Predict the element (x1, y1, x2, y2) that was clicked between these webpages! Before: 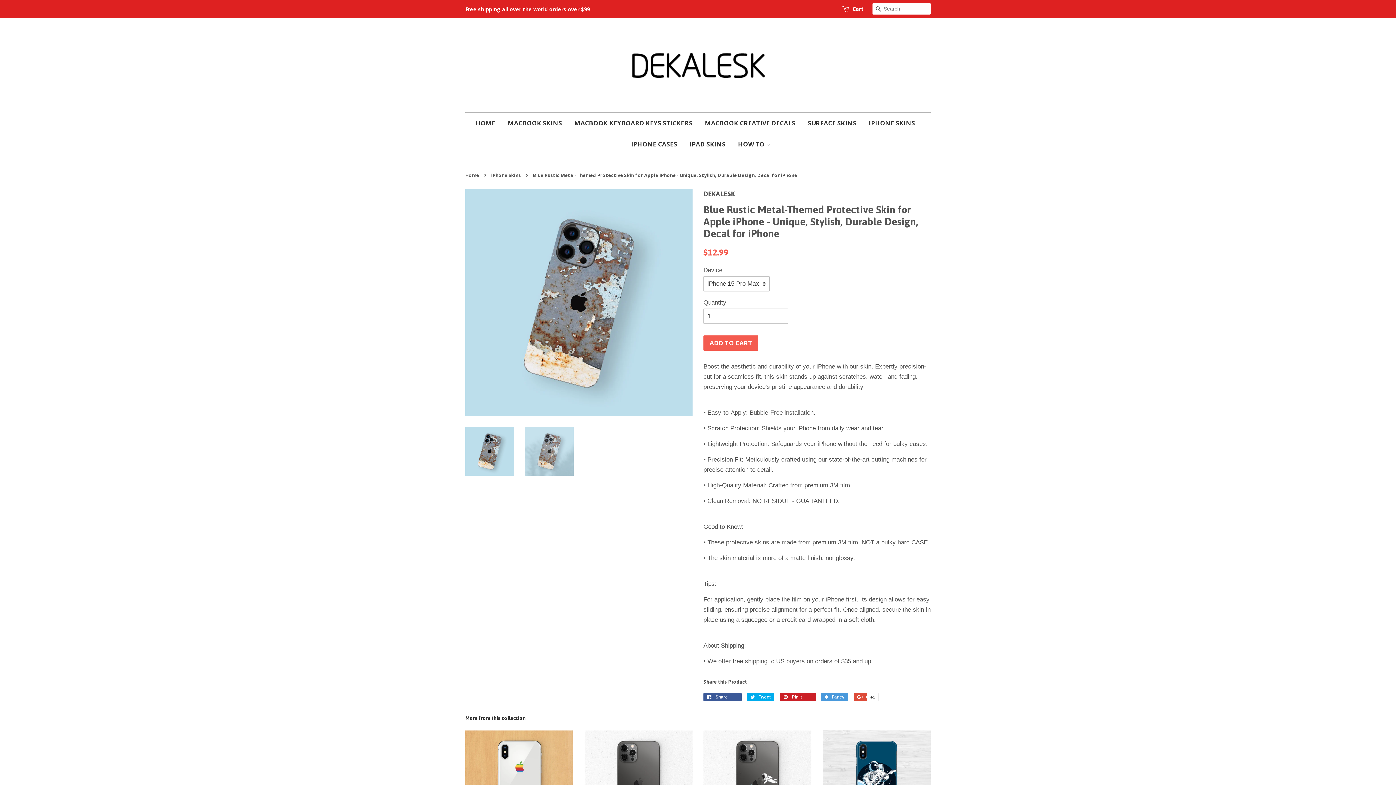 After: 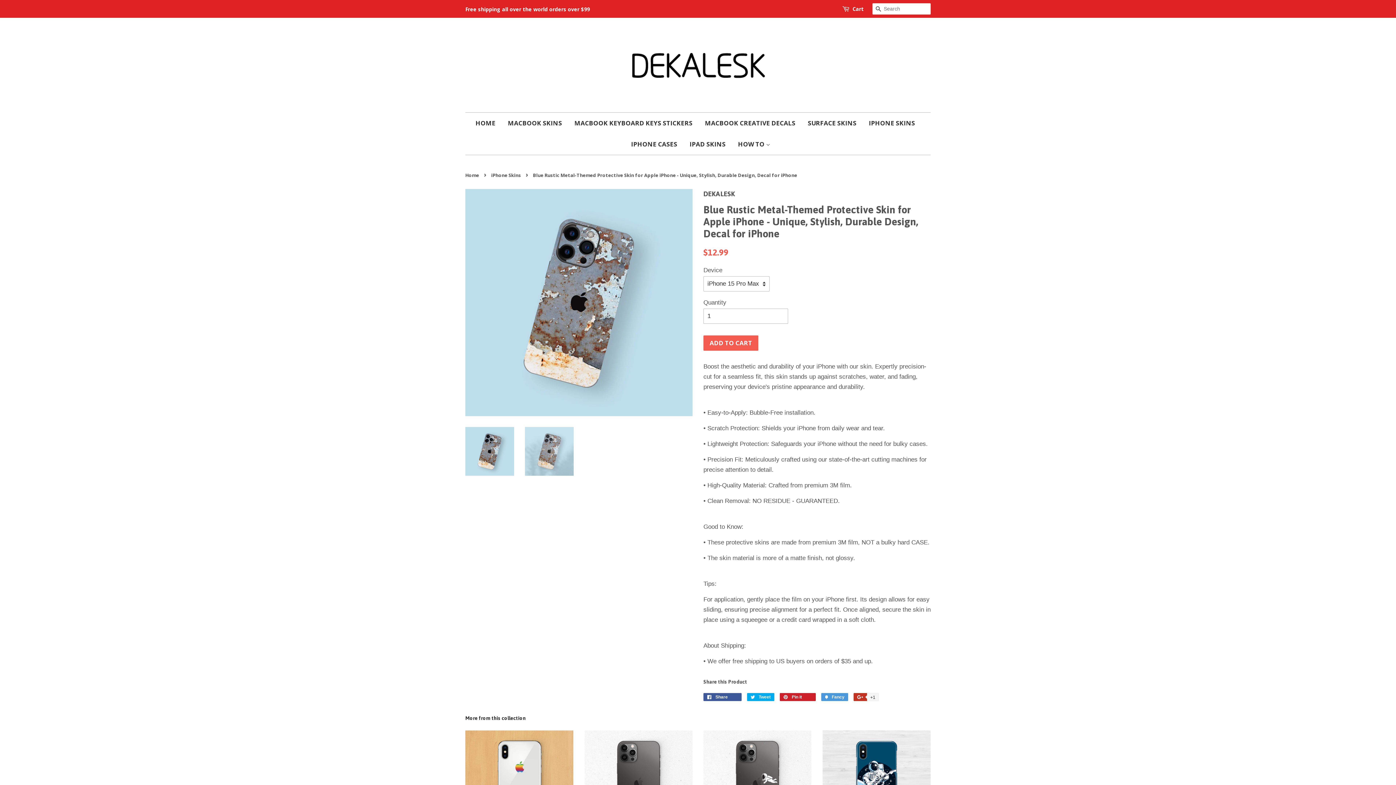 Action: bbox: (853, 693, 878, 701) label:  +1